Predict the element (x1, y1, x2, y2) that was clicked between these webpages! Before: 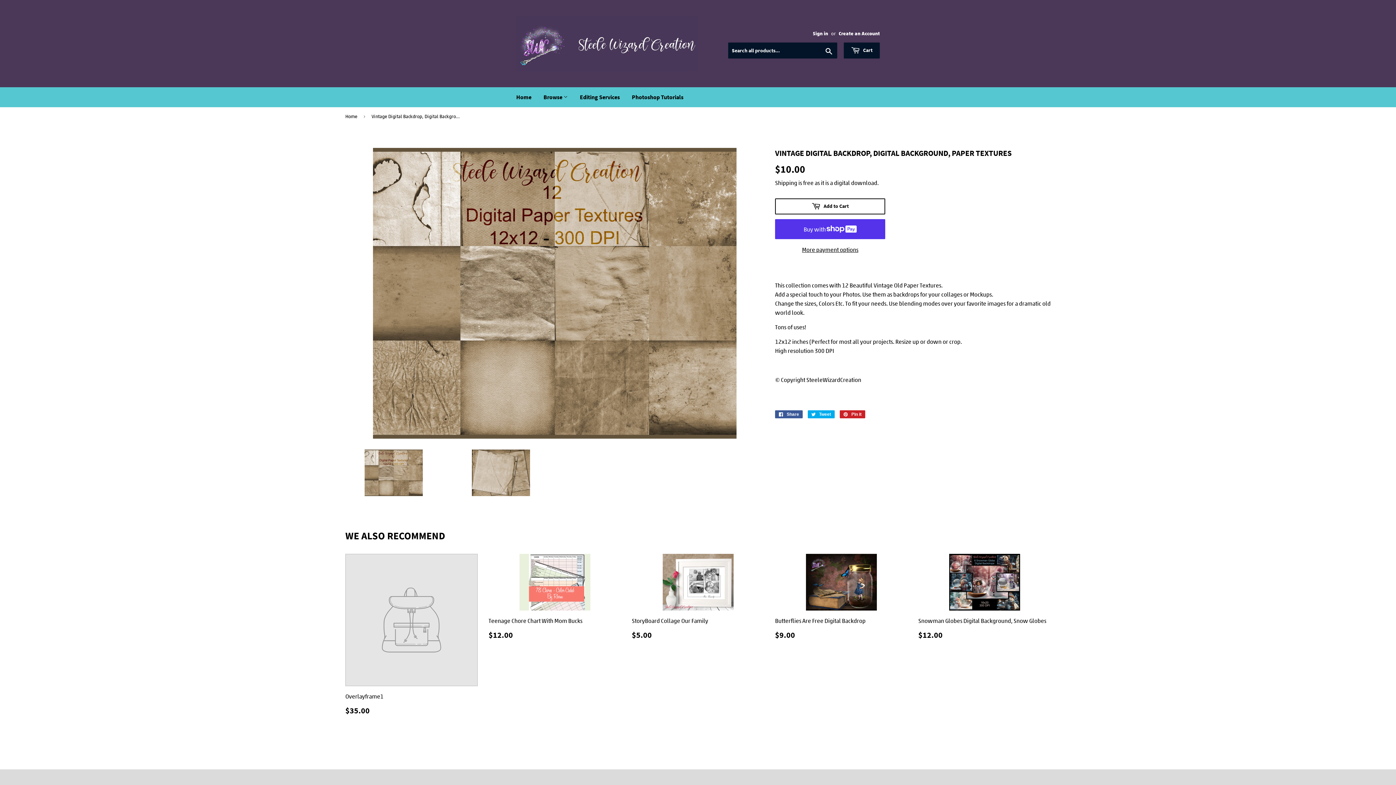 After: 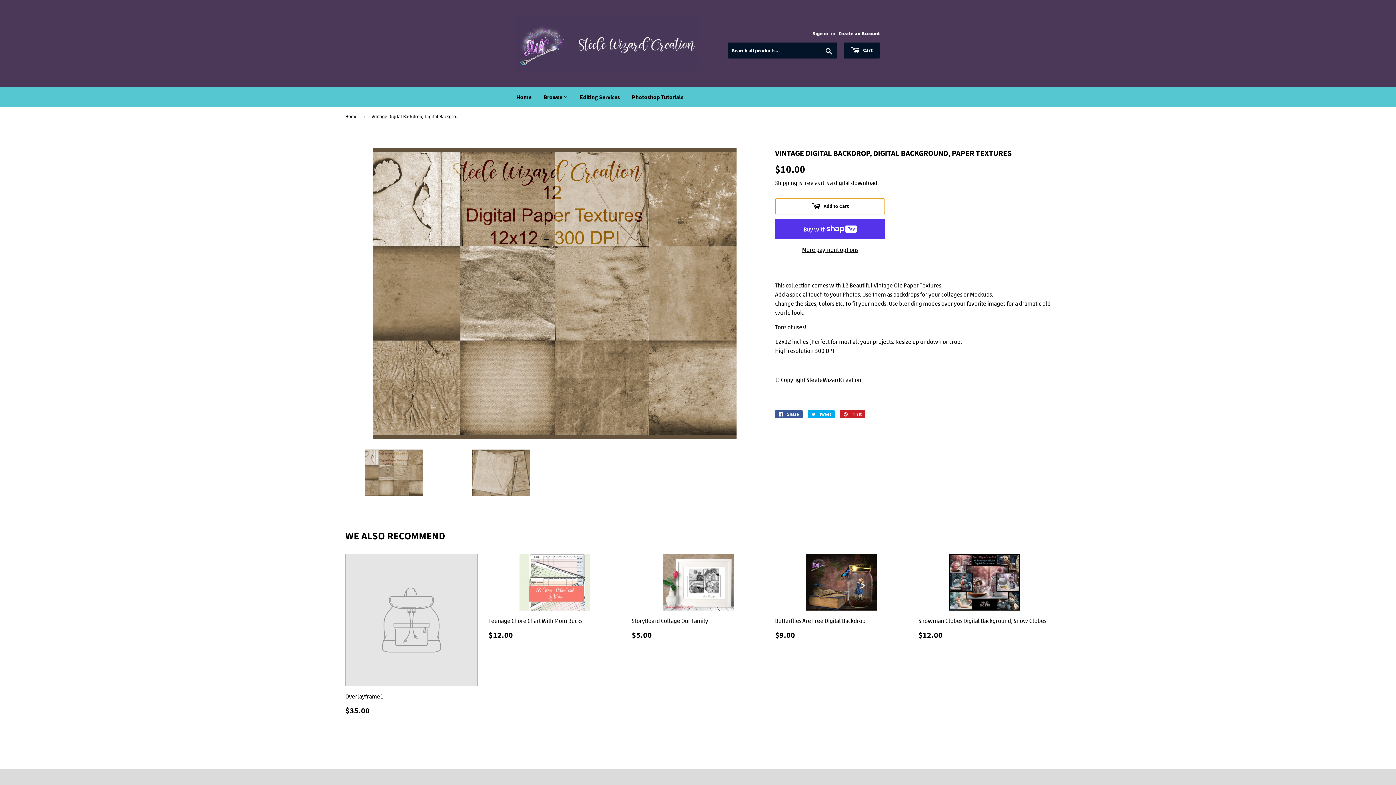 Action: bbox: (775, 198, 885, 214) label:  Add to Cart